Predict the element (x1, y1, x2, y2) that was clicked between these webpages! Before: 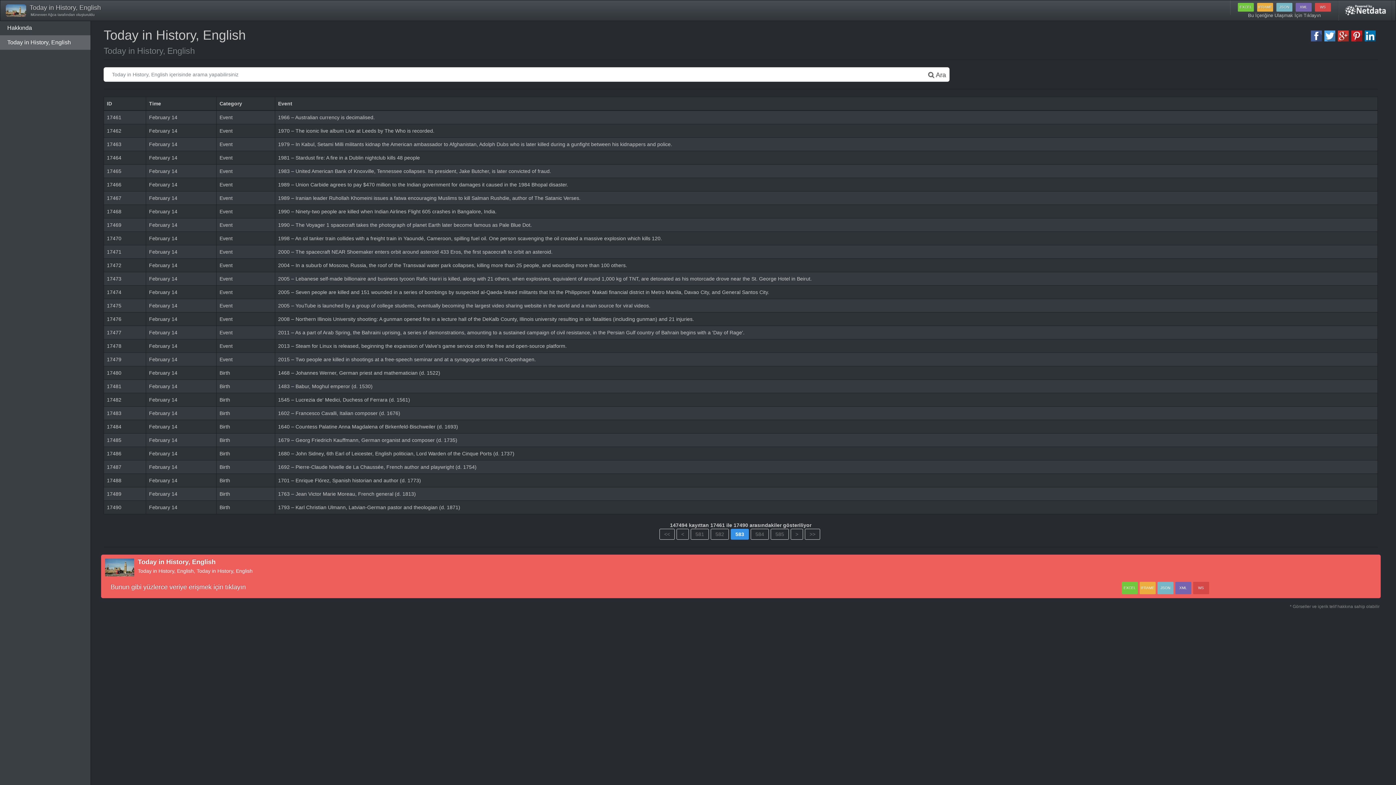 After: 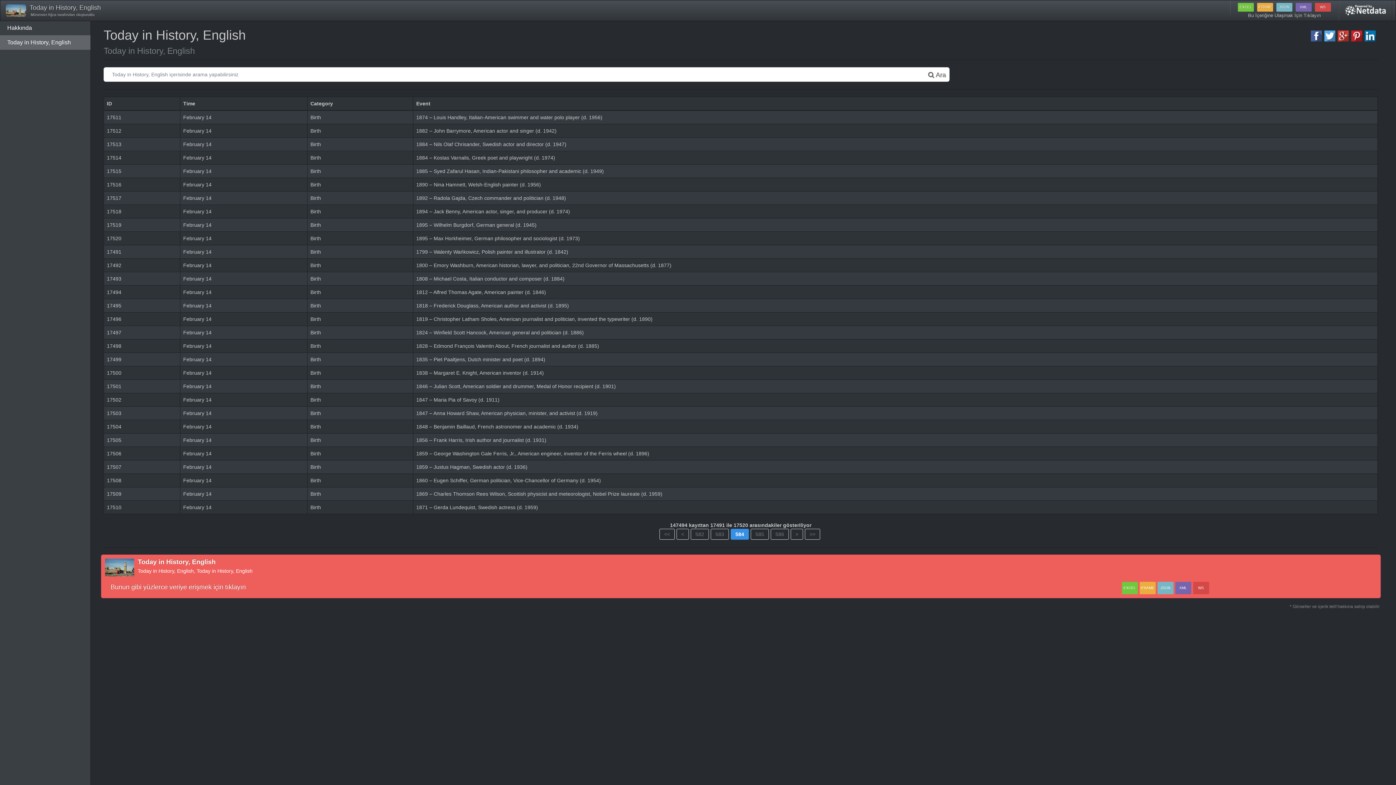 Action: bbox: (790, 529, 803, 540) label: >